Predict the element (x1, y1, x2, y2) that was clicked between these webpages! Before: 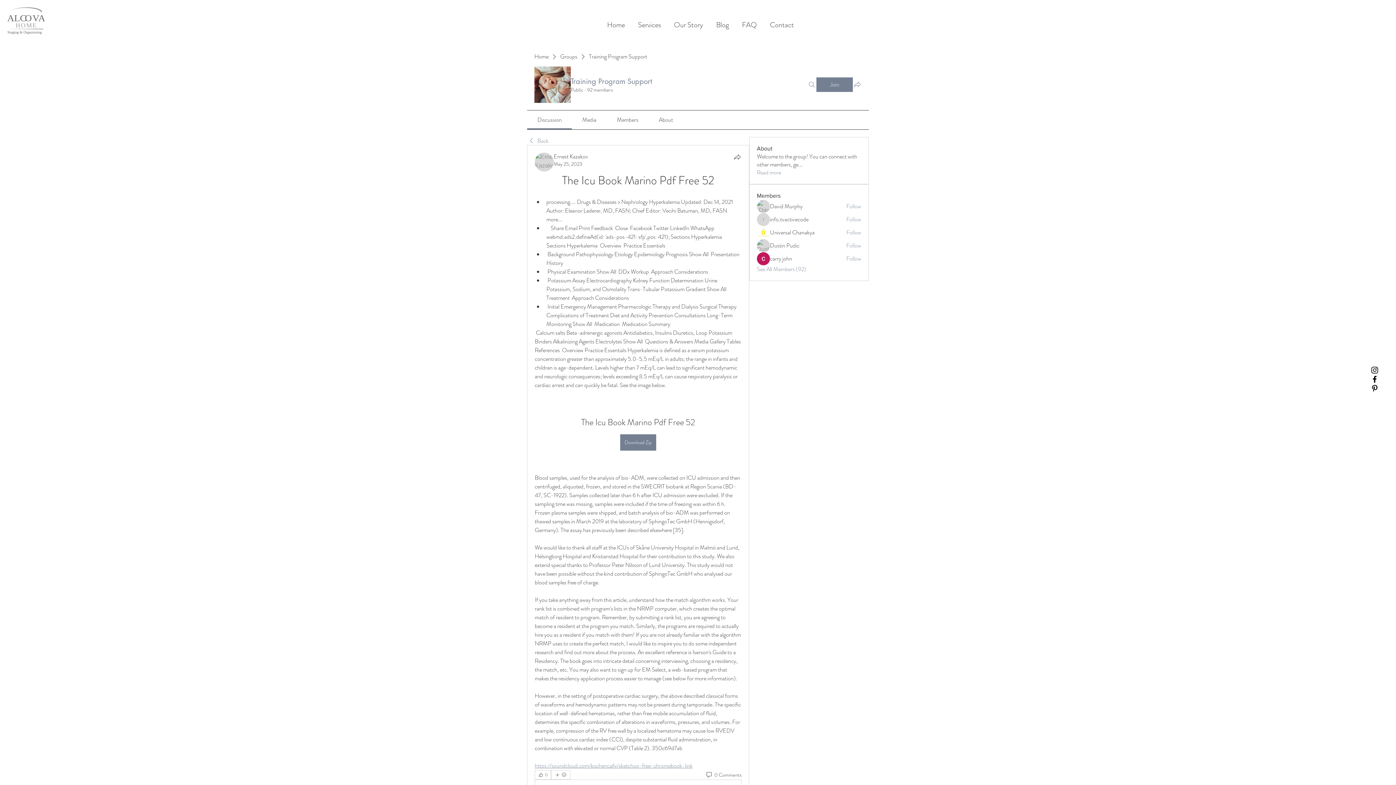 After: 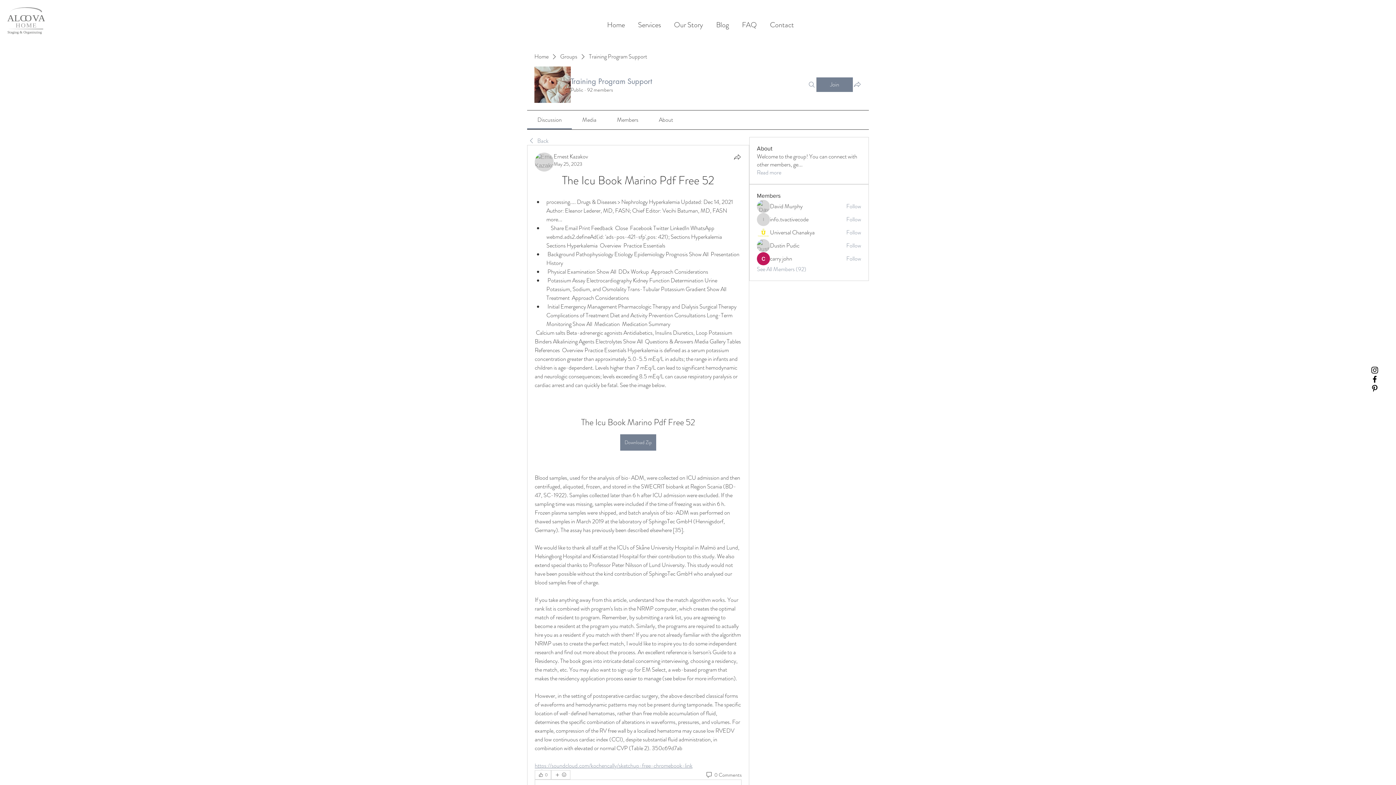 Action: label: Pinterest bbox: (1370, 383, 1379, 392)